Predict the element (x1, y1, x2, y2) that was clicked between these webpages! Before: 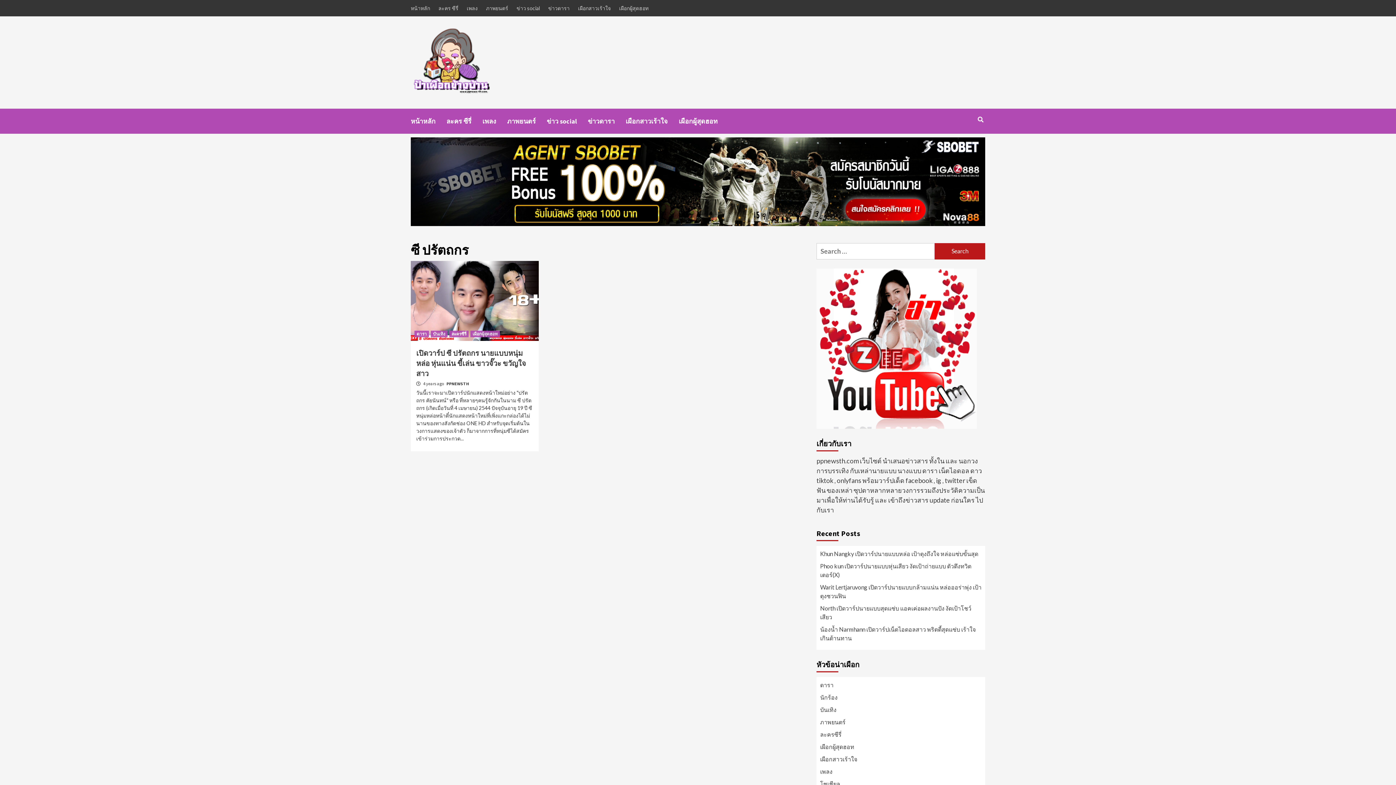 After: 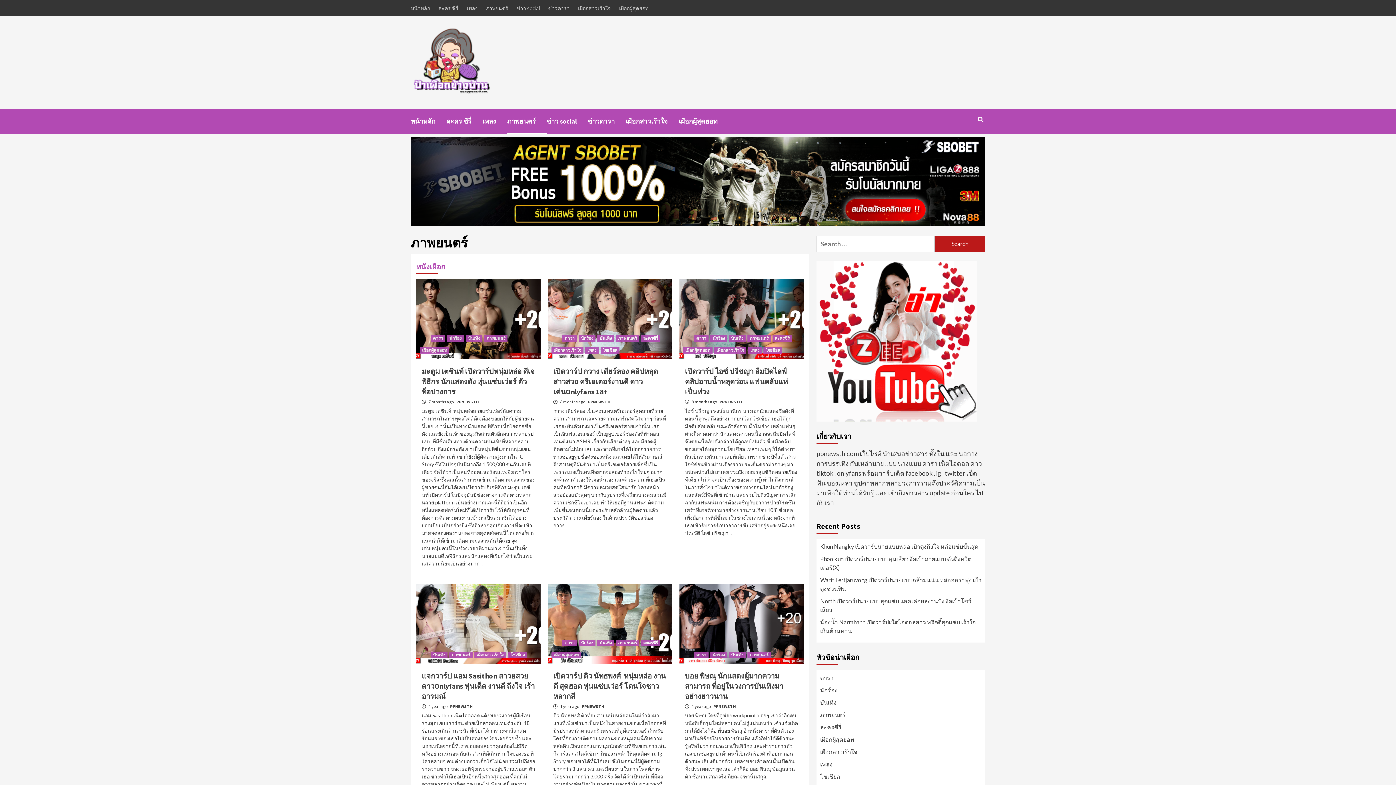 Action: label: ภาพยนตร์ bbox: (507, 108, 546, 133)